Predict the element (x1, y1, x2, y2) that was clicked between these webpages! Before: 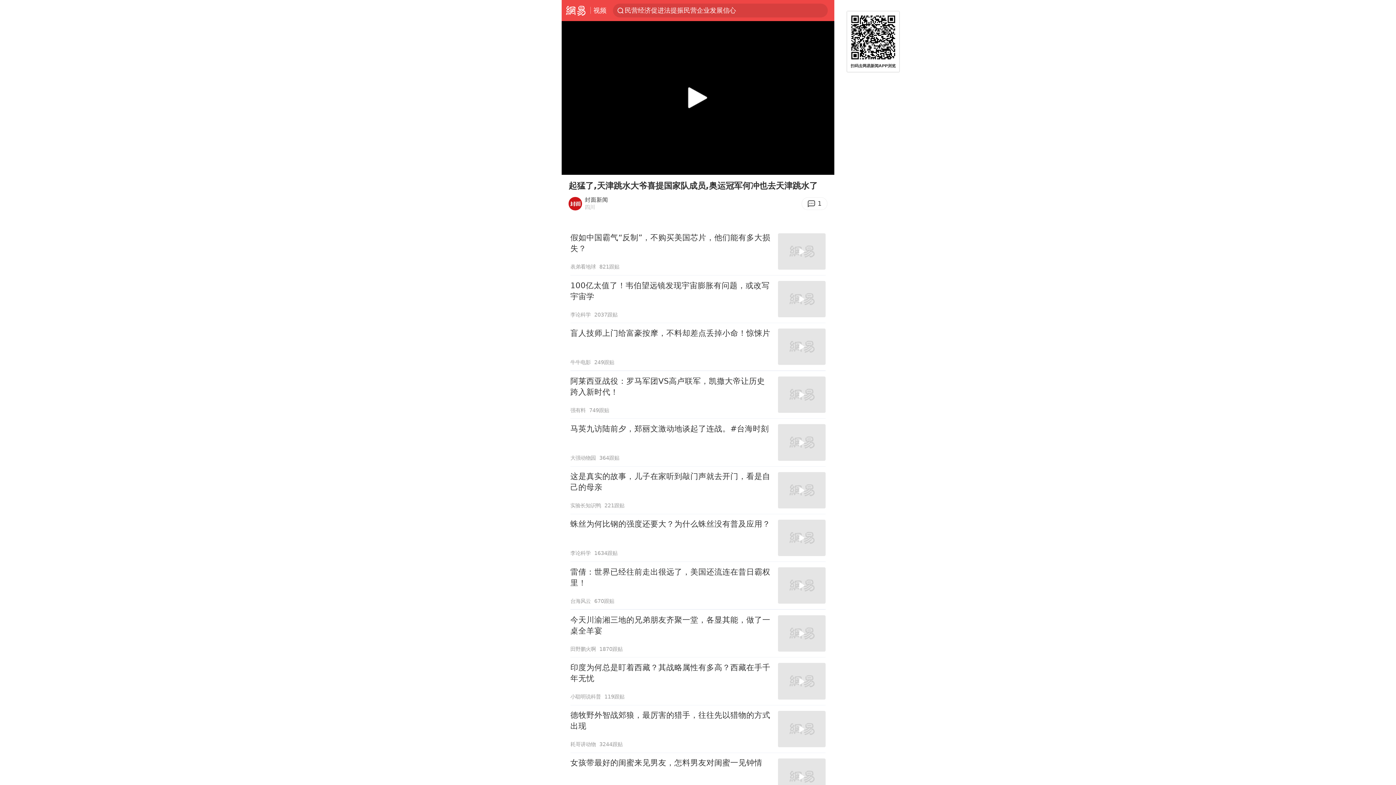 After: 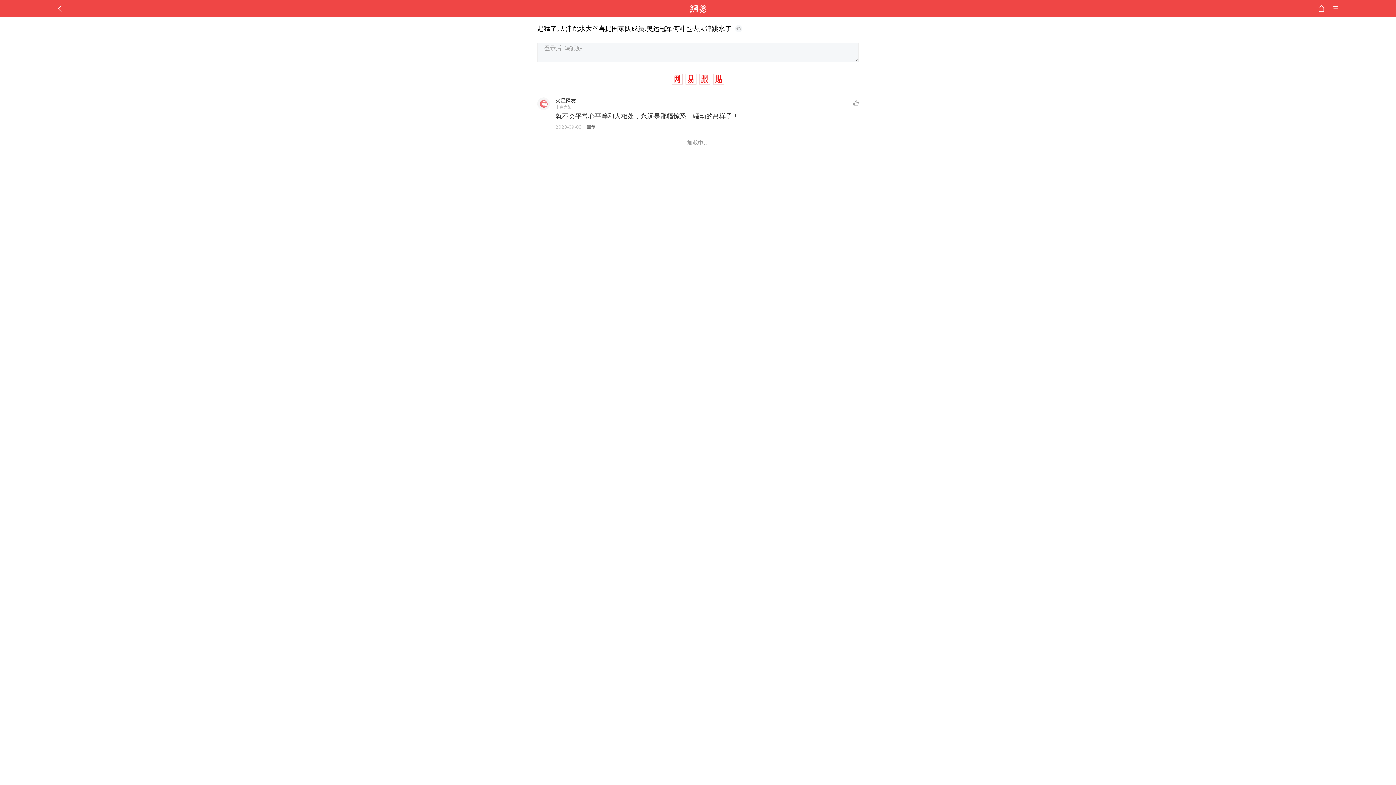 Action: bbox: (801, 197, 827, 210) label: 1